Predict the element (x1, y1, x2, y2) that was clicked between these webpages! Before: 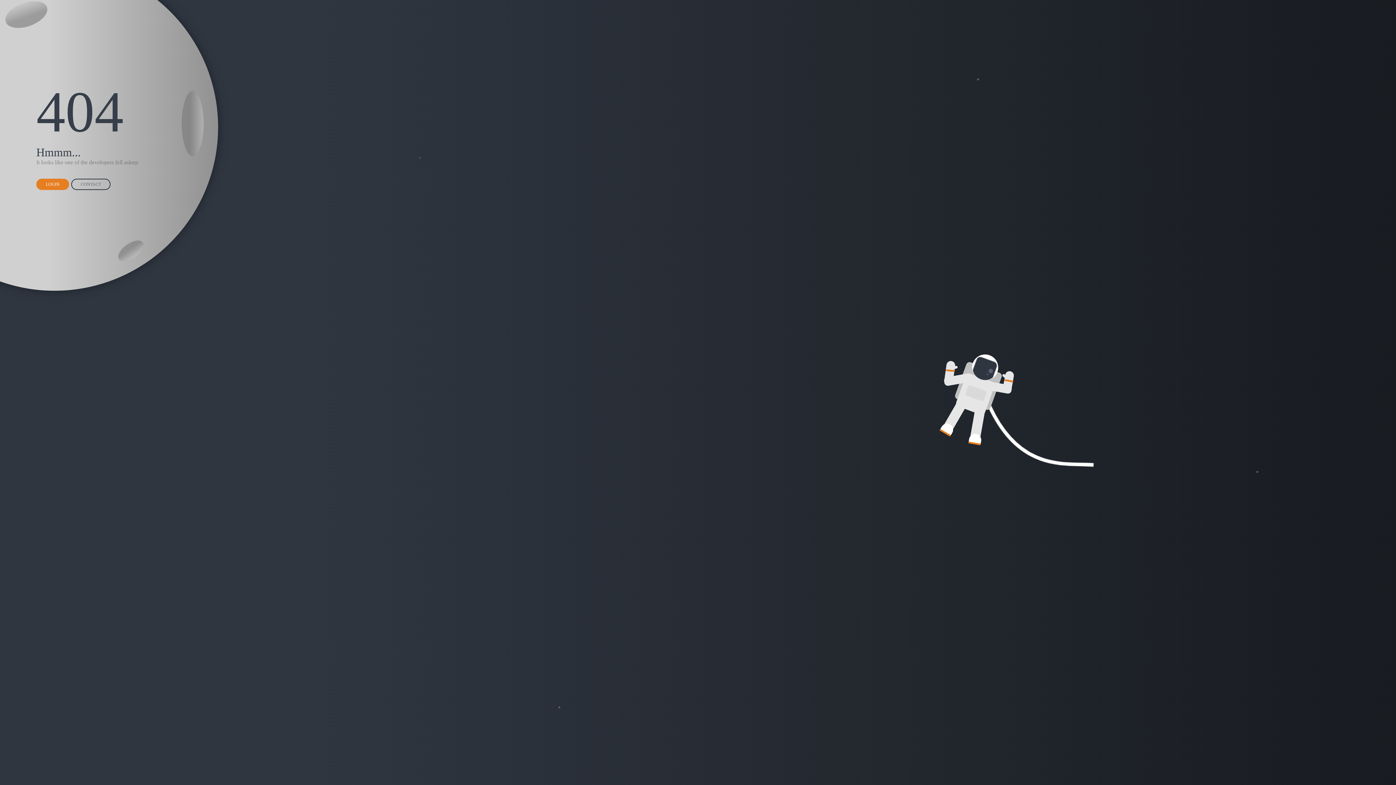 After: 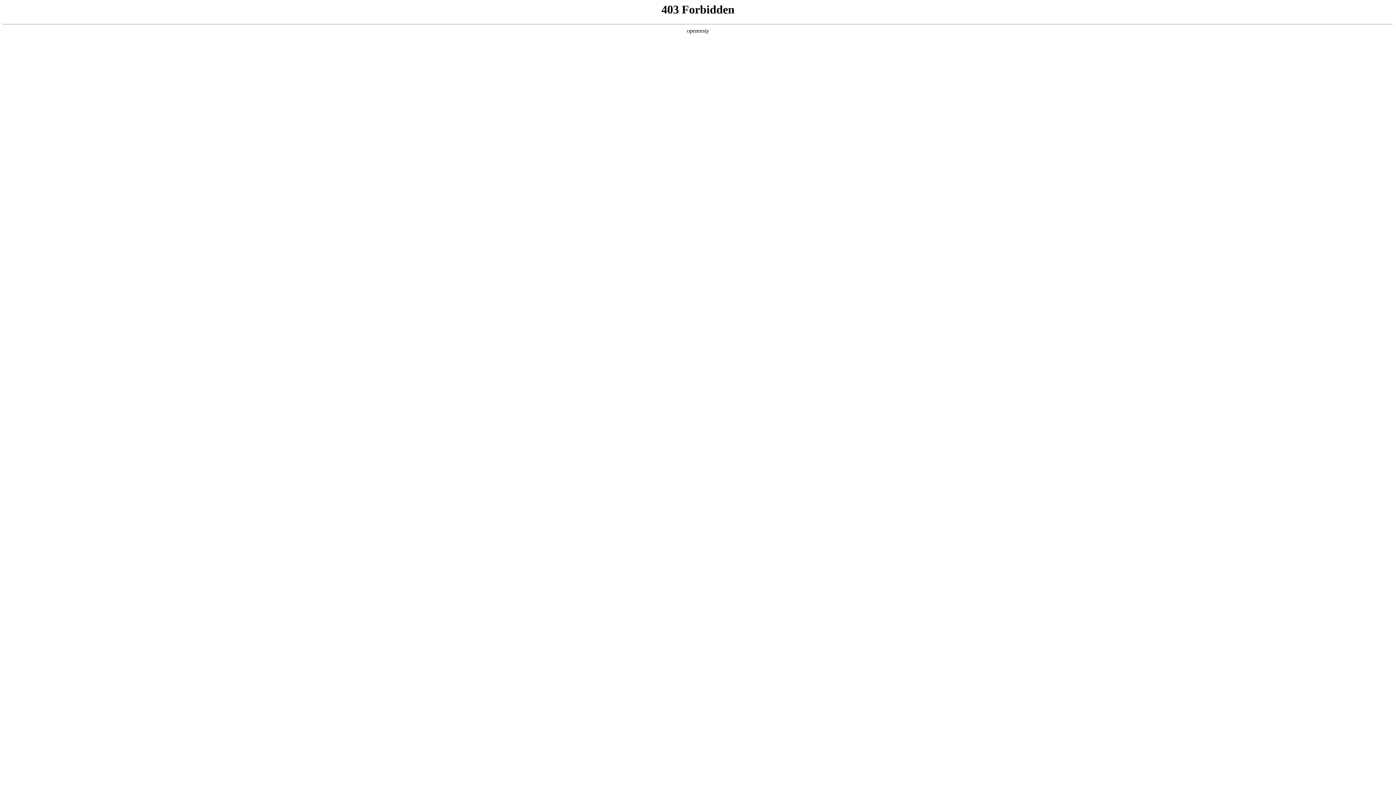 Action: bbox: (71, 178, 110, 190) label: CONTACT